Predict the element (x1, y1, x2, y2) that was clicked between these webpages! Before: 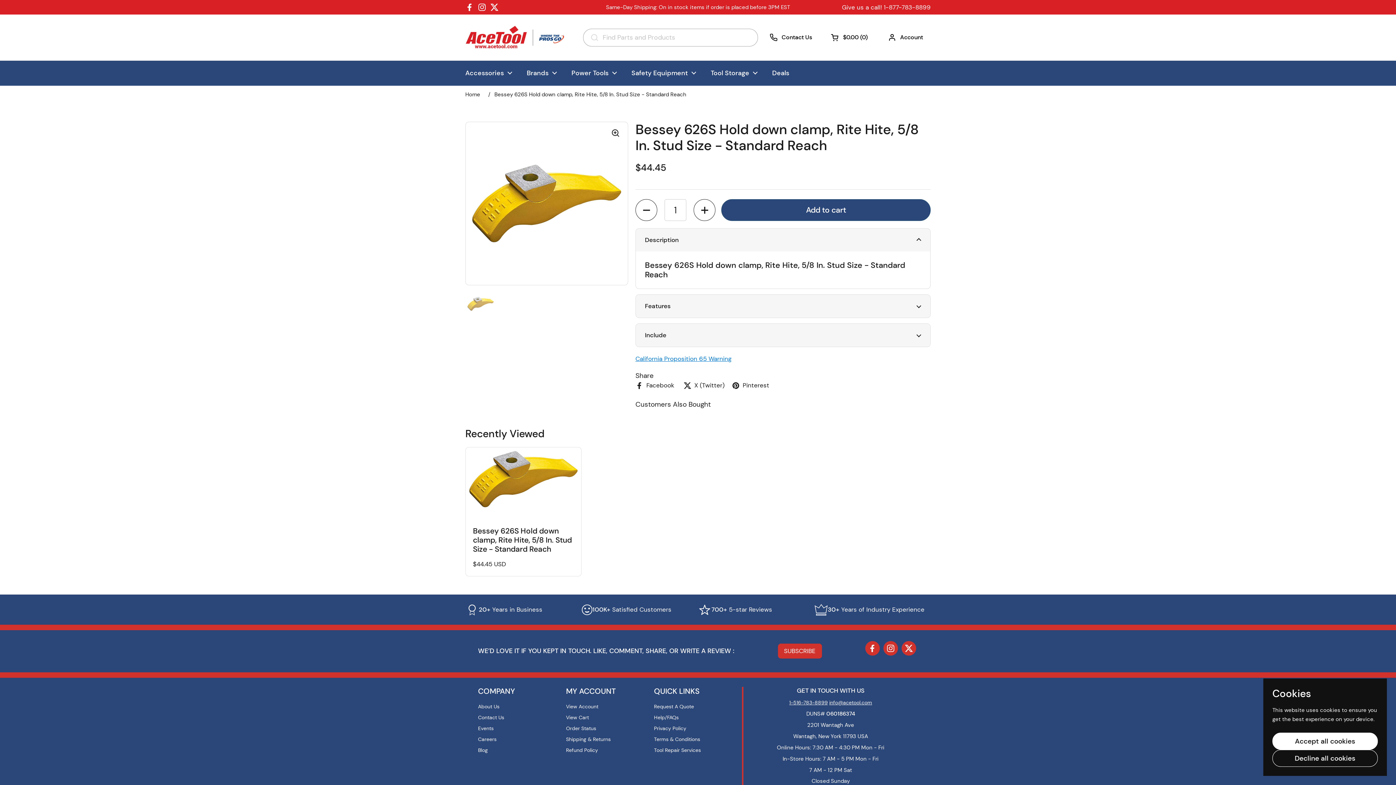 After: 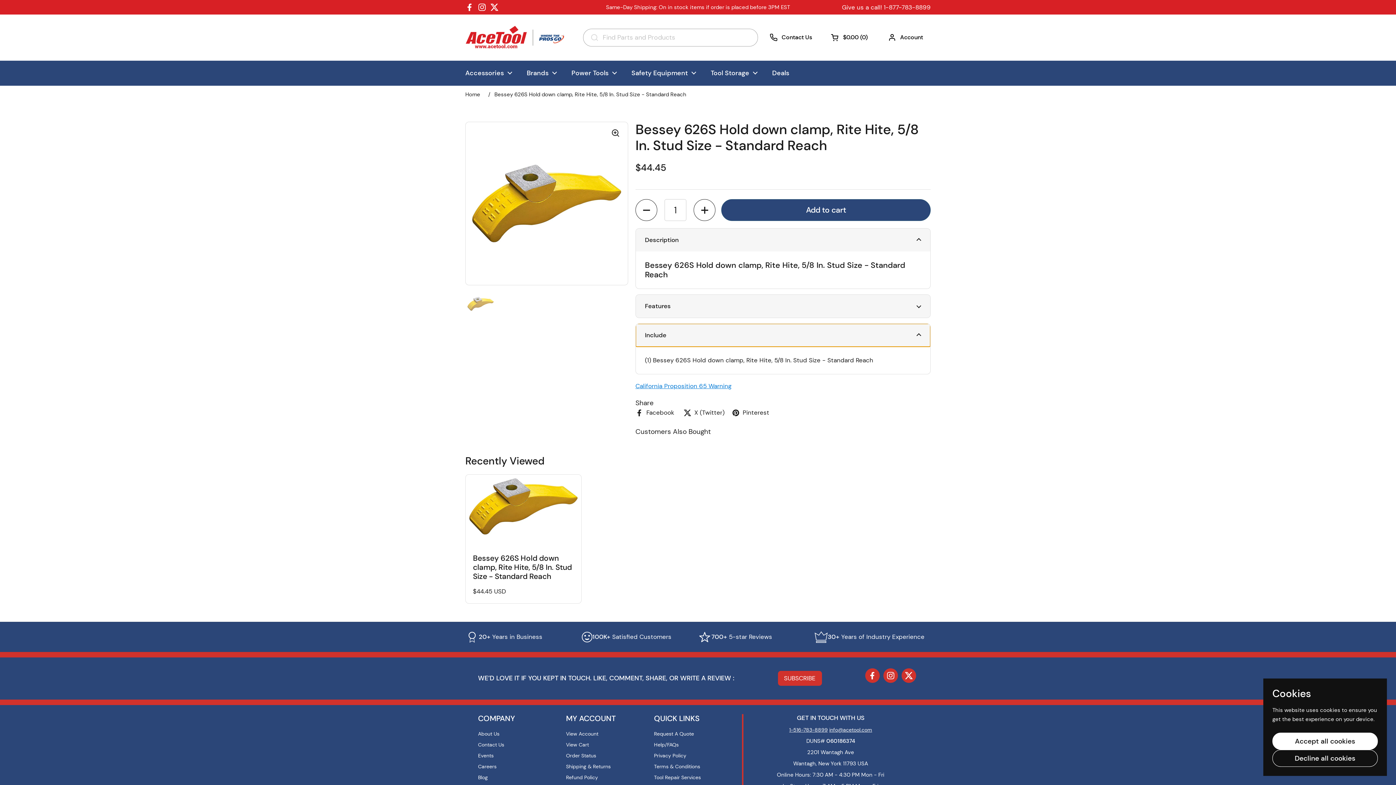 Action: bbox: (636, 324, 930, 346) label: Include